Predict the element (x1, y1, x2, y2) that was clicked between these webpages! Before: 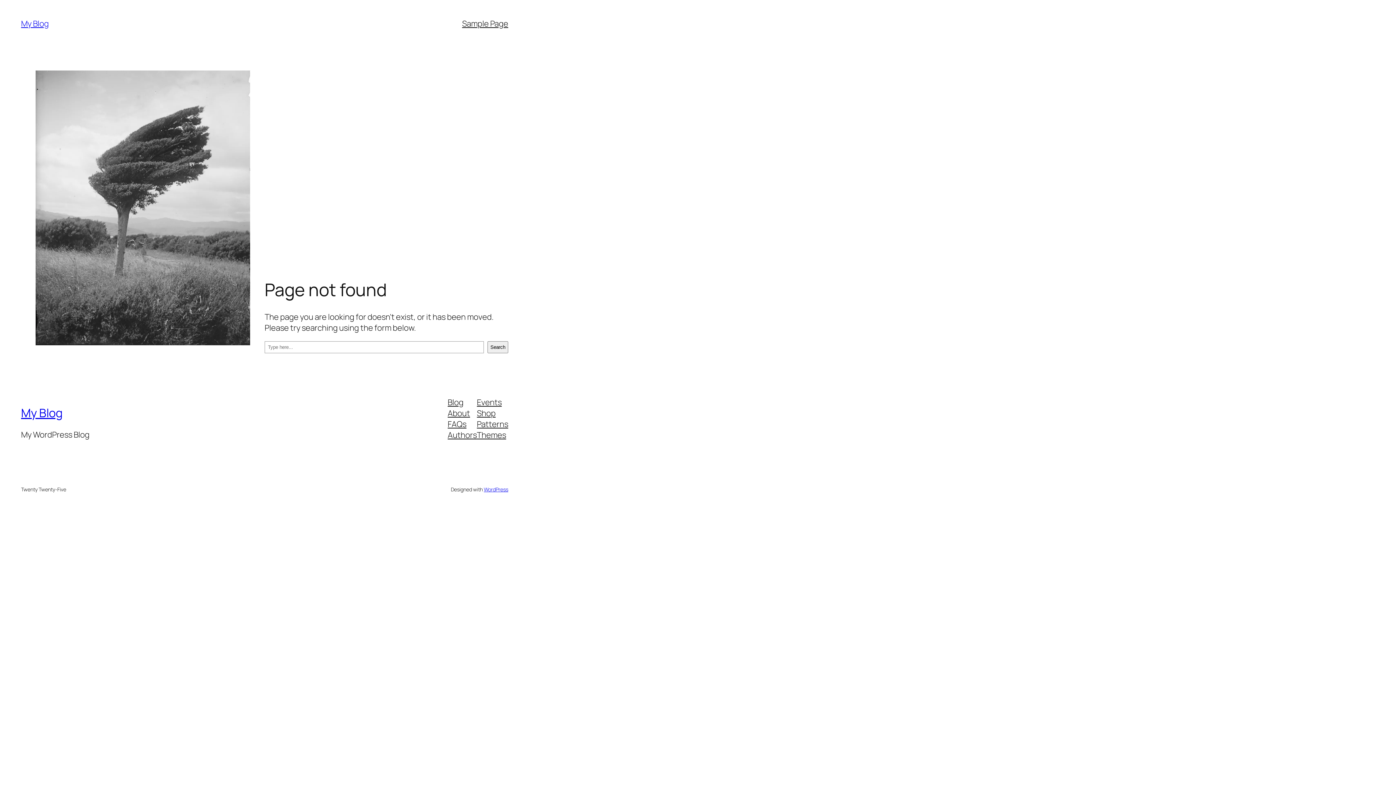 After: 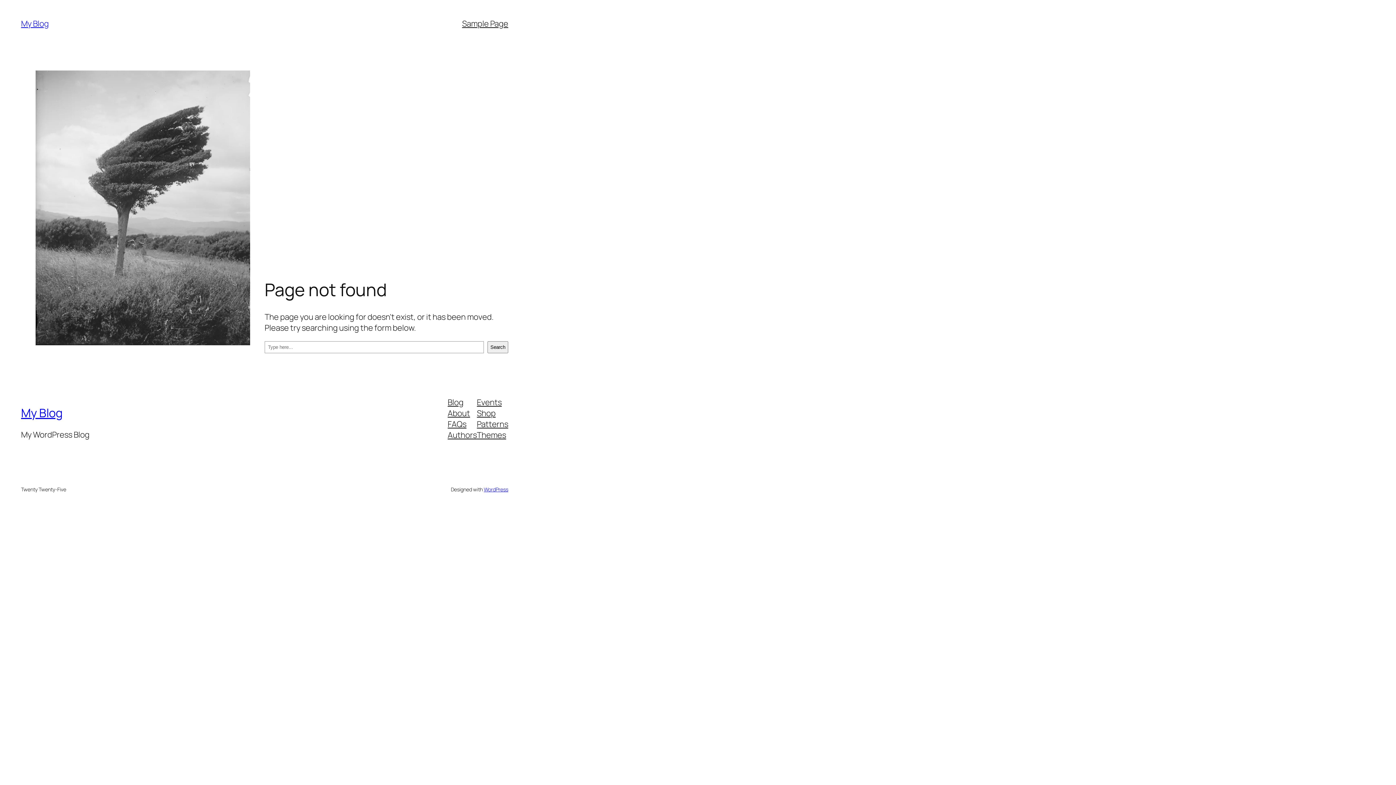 Action: bbox: (447, 418, 466, 429) label: FAQs